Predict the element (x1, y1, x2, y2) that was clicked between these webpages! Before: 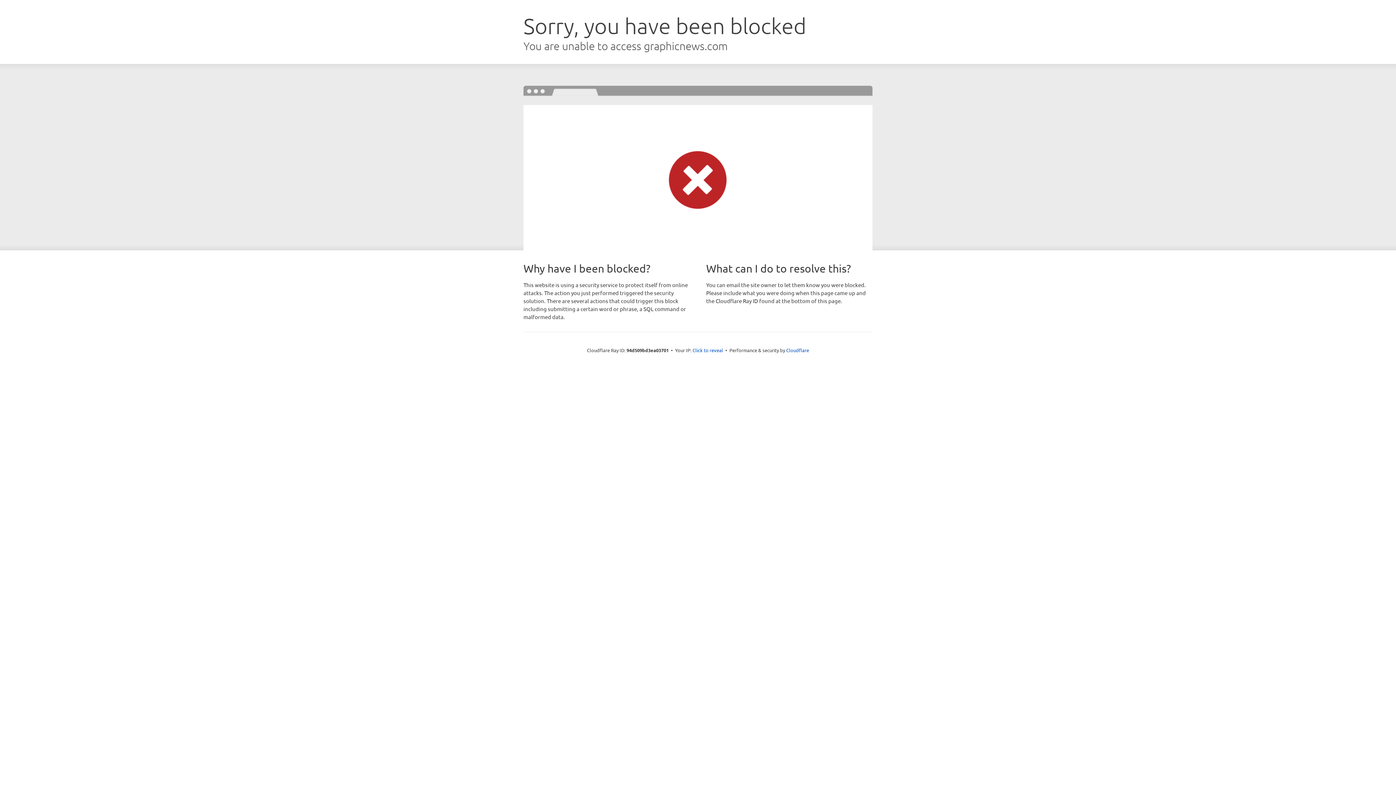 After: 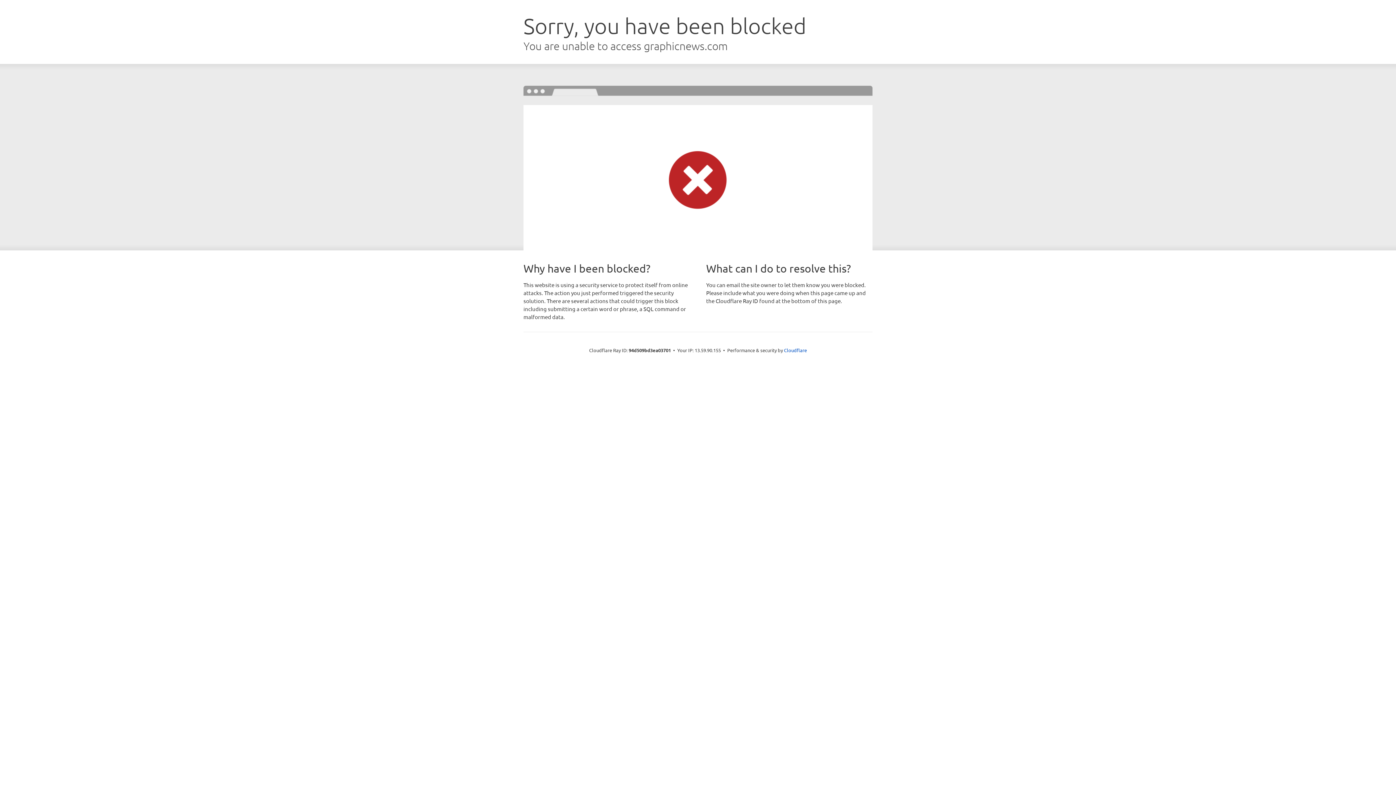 Action: label: Click to reveal bbox: (692, 346, 723, 353)